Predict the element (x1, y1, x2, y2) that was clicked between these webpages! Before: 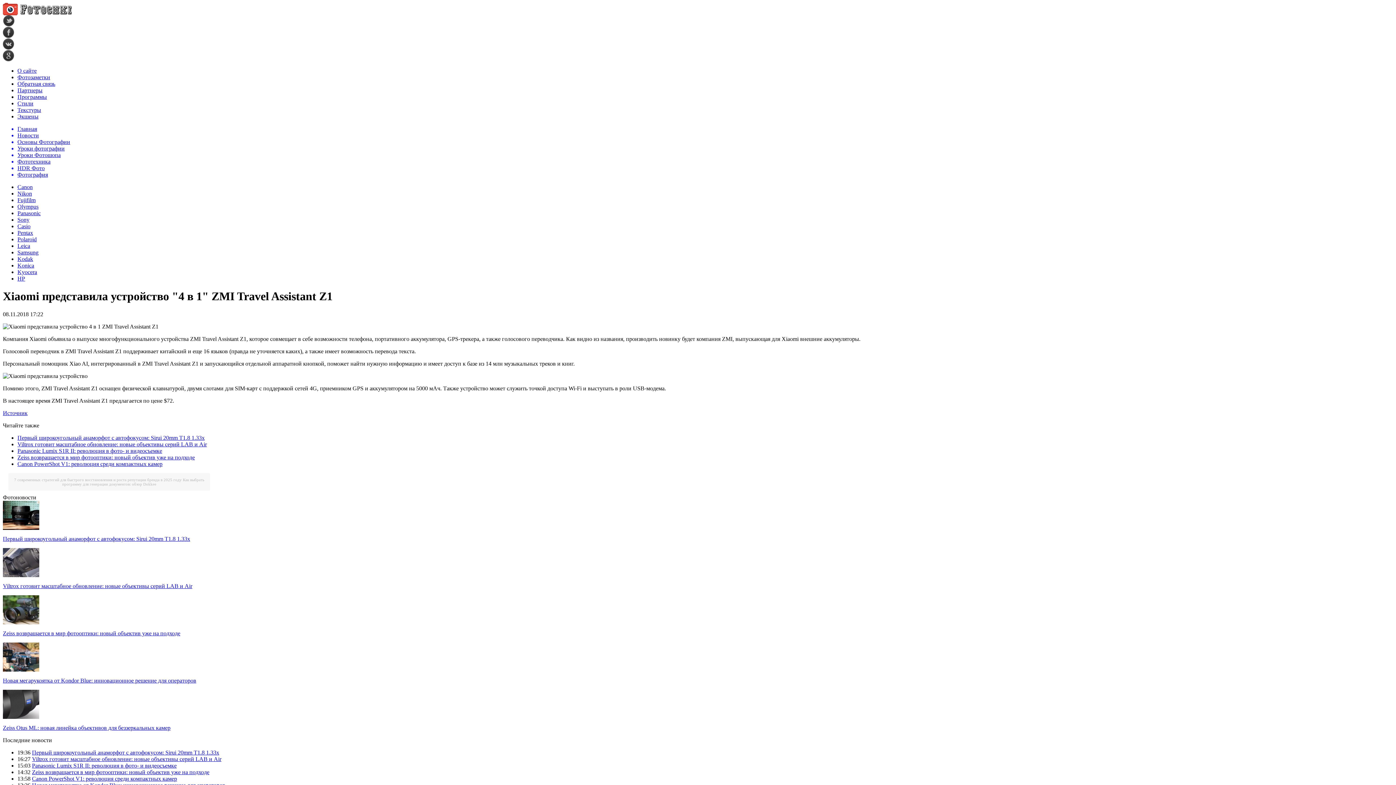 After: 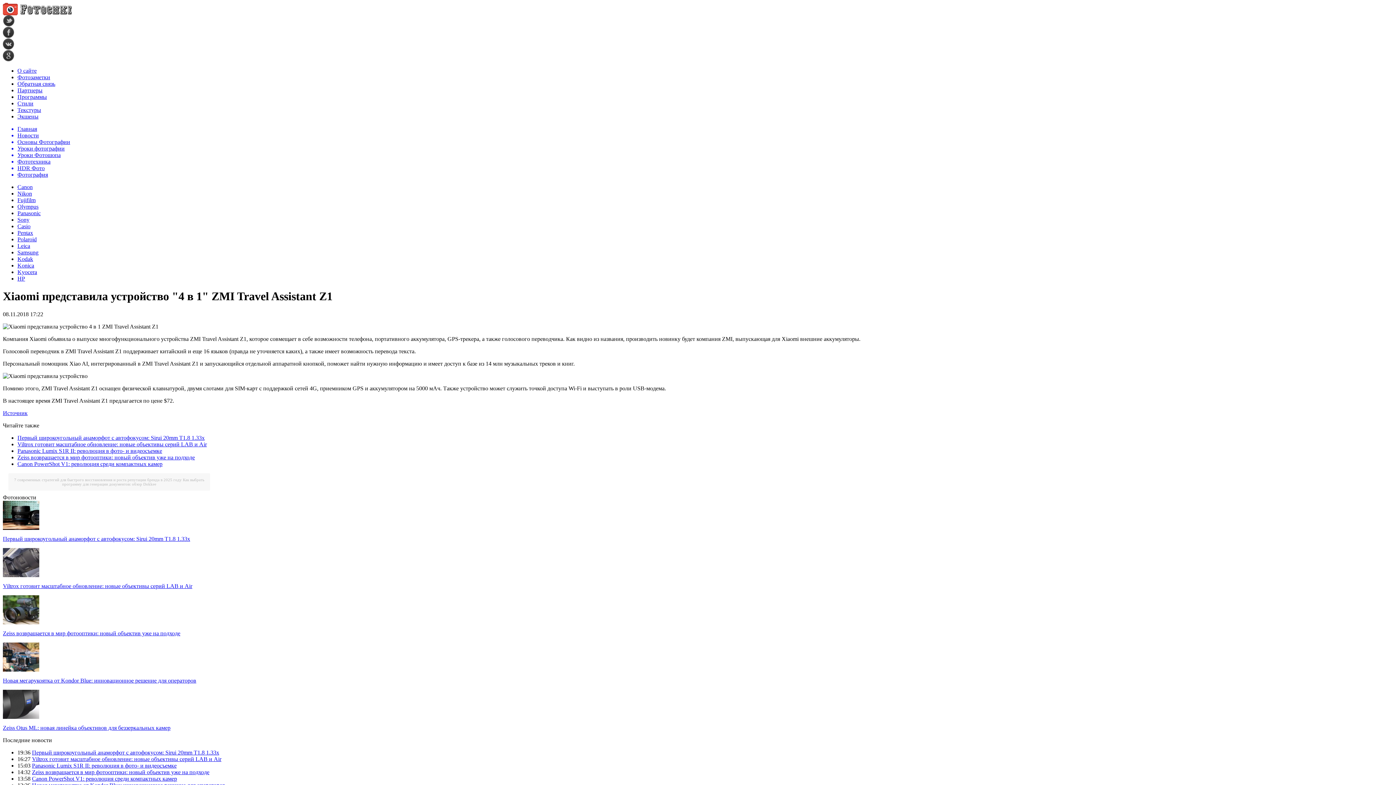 Action: bbox: (2, 21, 14, 28)